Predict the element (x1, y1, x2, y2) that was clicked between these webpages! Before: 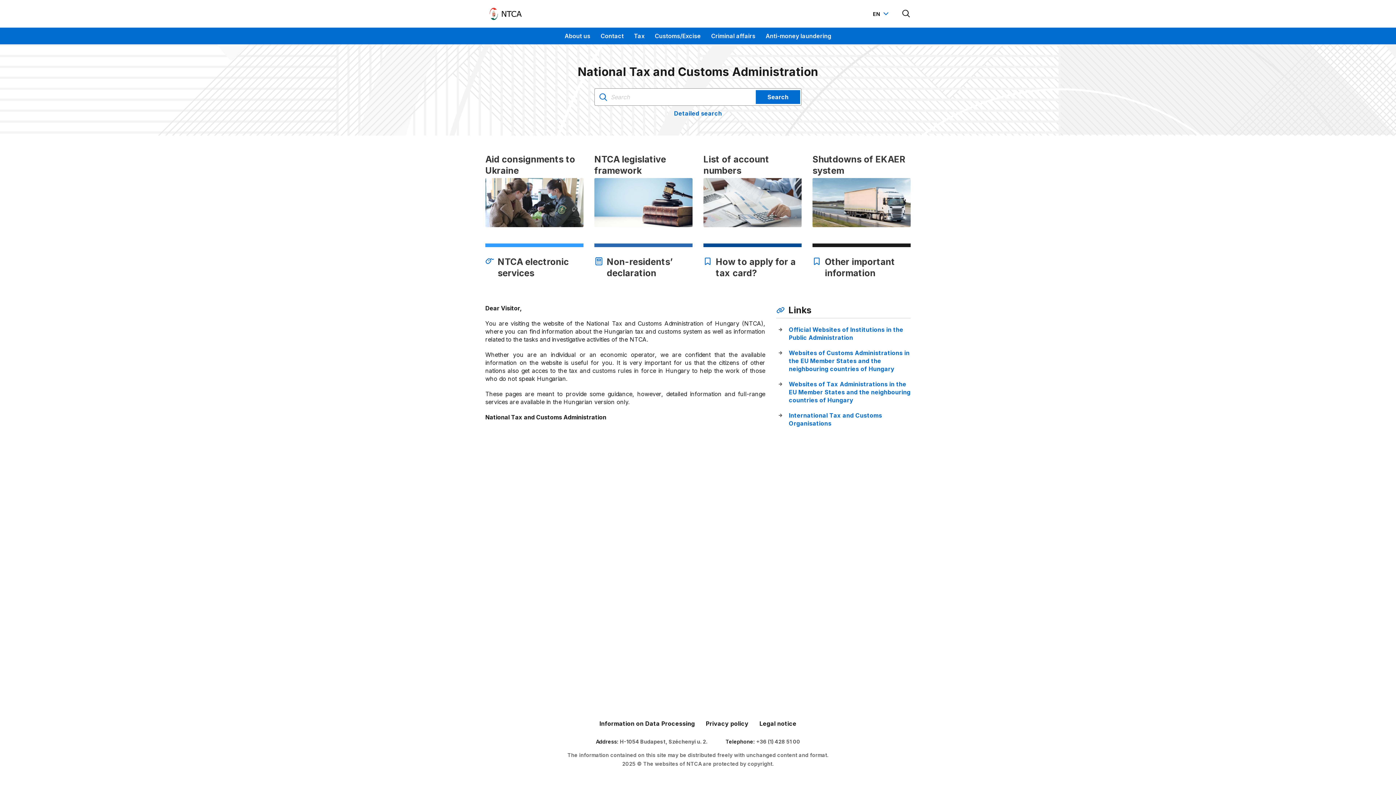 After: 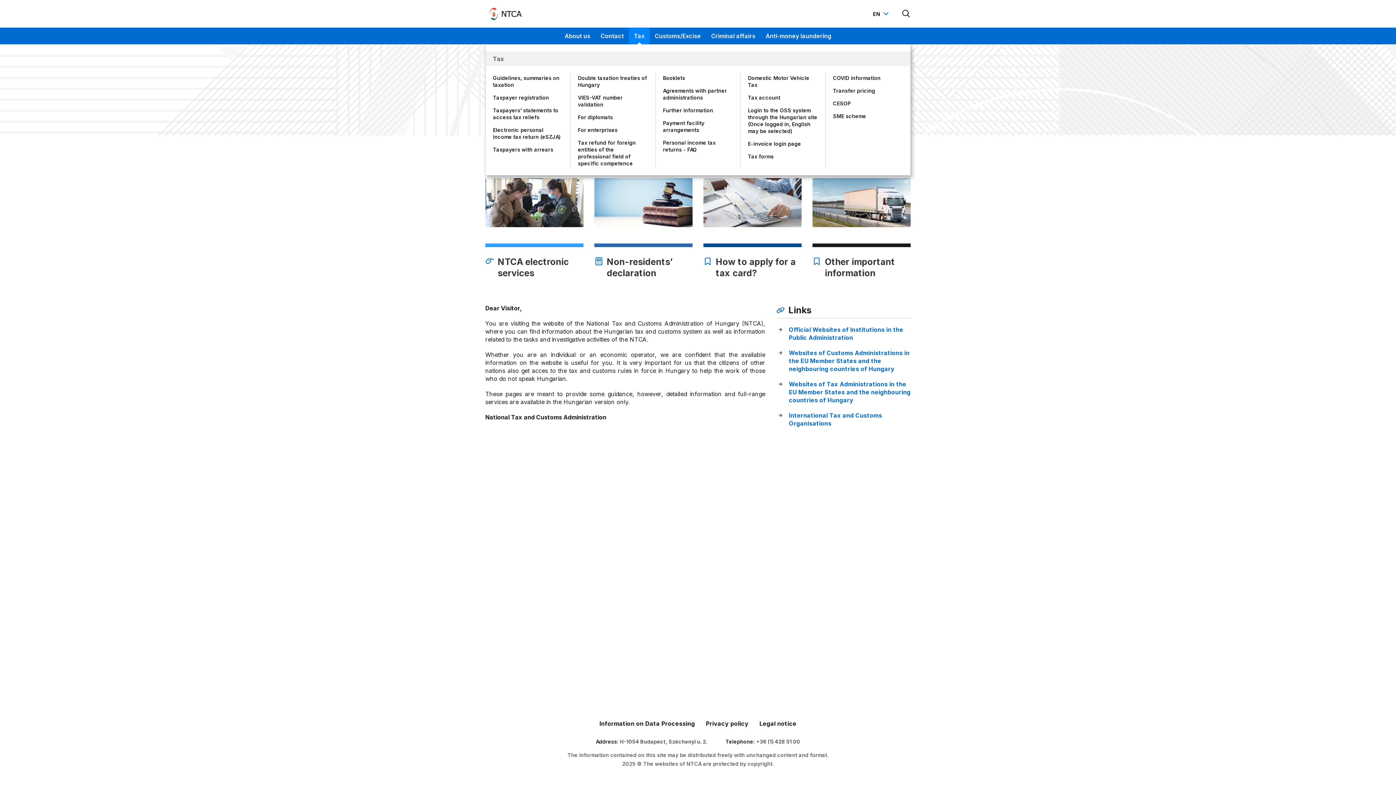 Action: bbox: (629, 27, 649, 44) label: Tax